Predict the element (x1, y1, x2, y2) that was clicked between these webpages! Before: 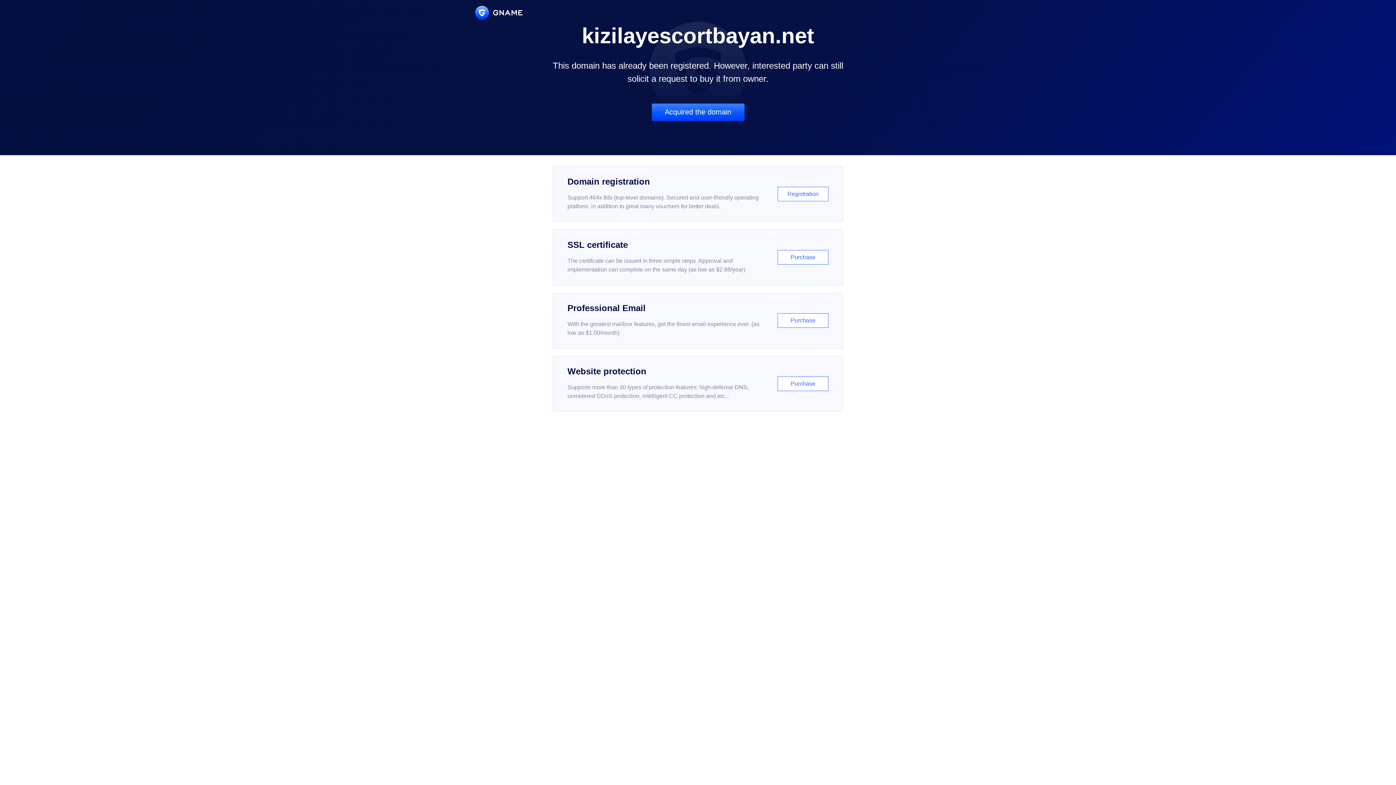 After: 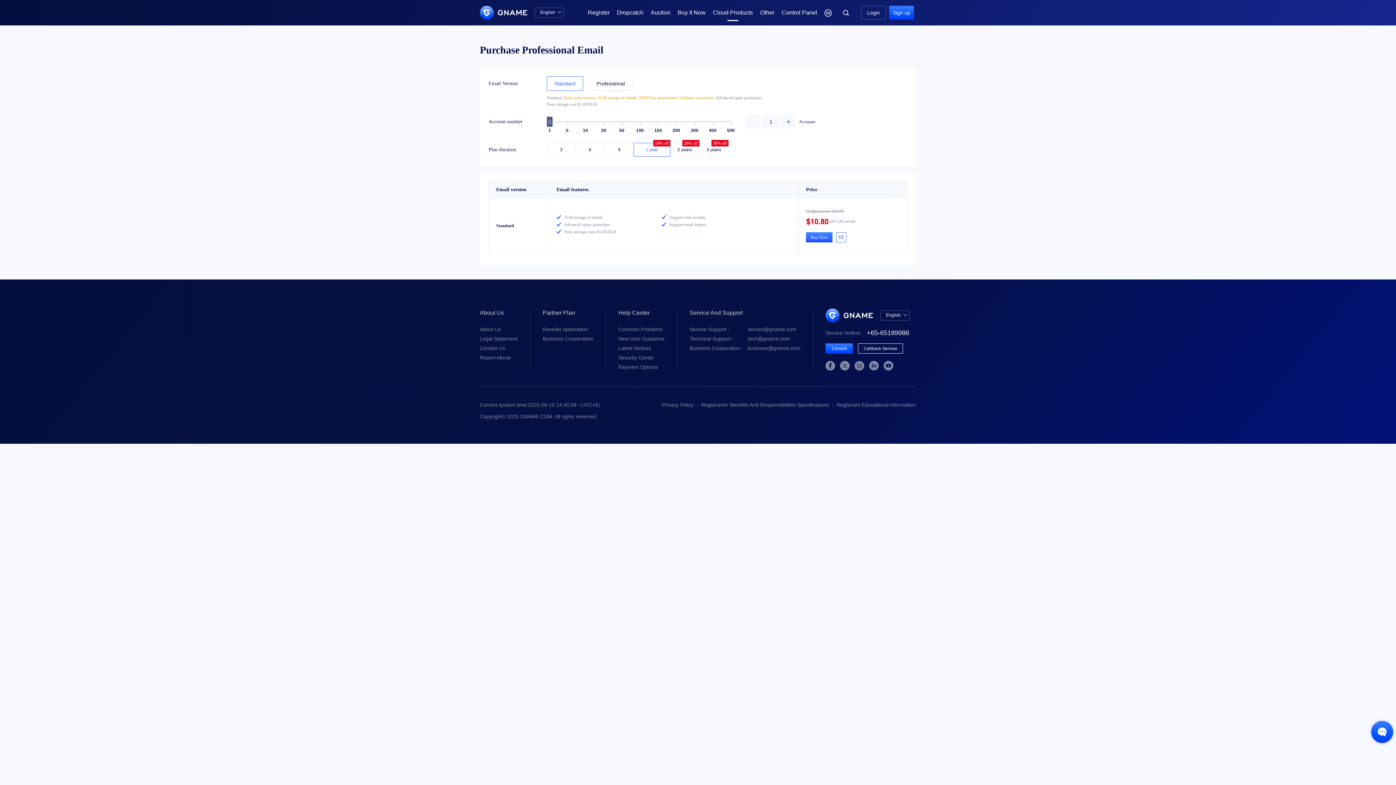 Action: label: Professional Email

With the greatest mailbox features, get the finest email experience ever. (as low as $1.00/month)

Purchase bbox: (552, 292, 843, 348)